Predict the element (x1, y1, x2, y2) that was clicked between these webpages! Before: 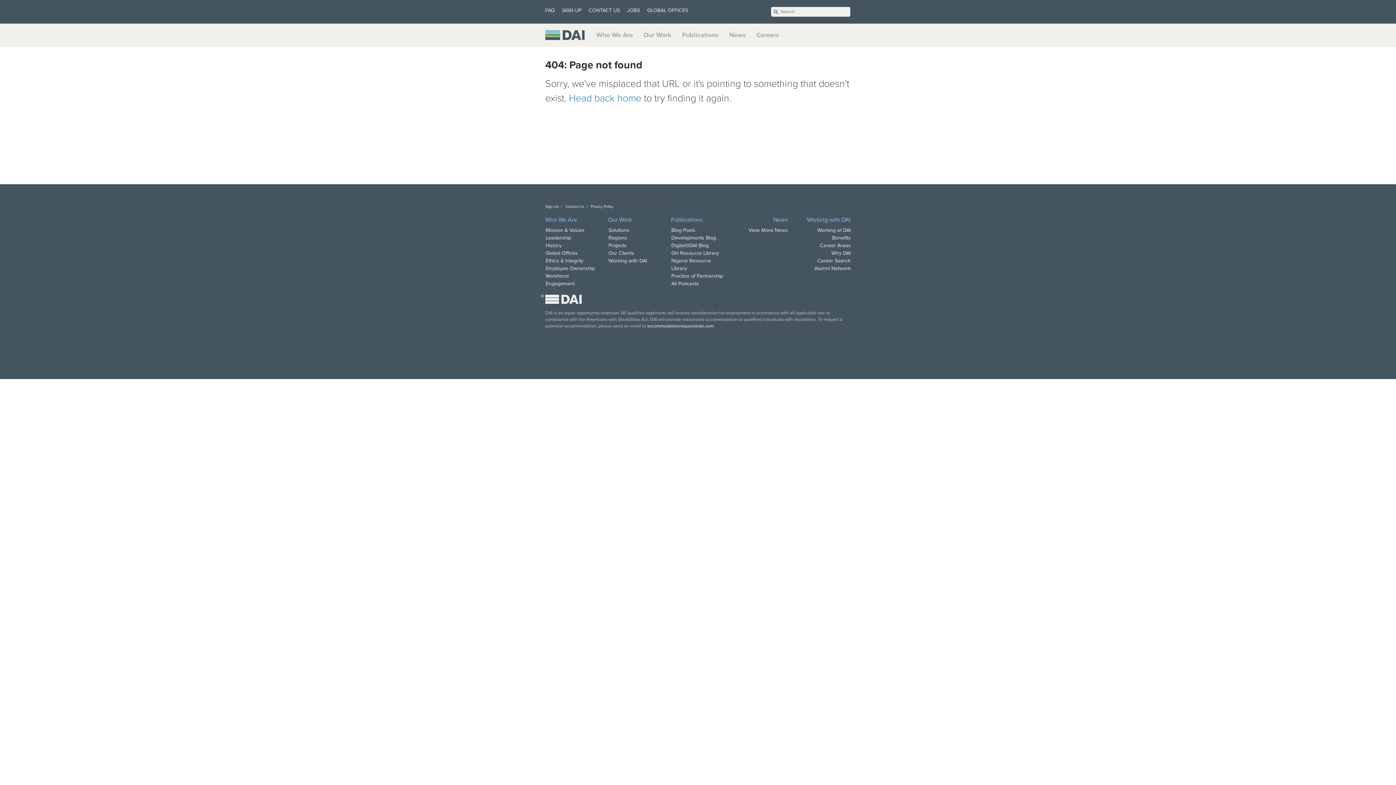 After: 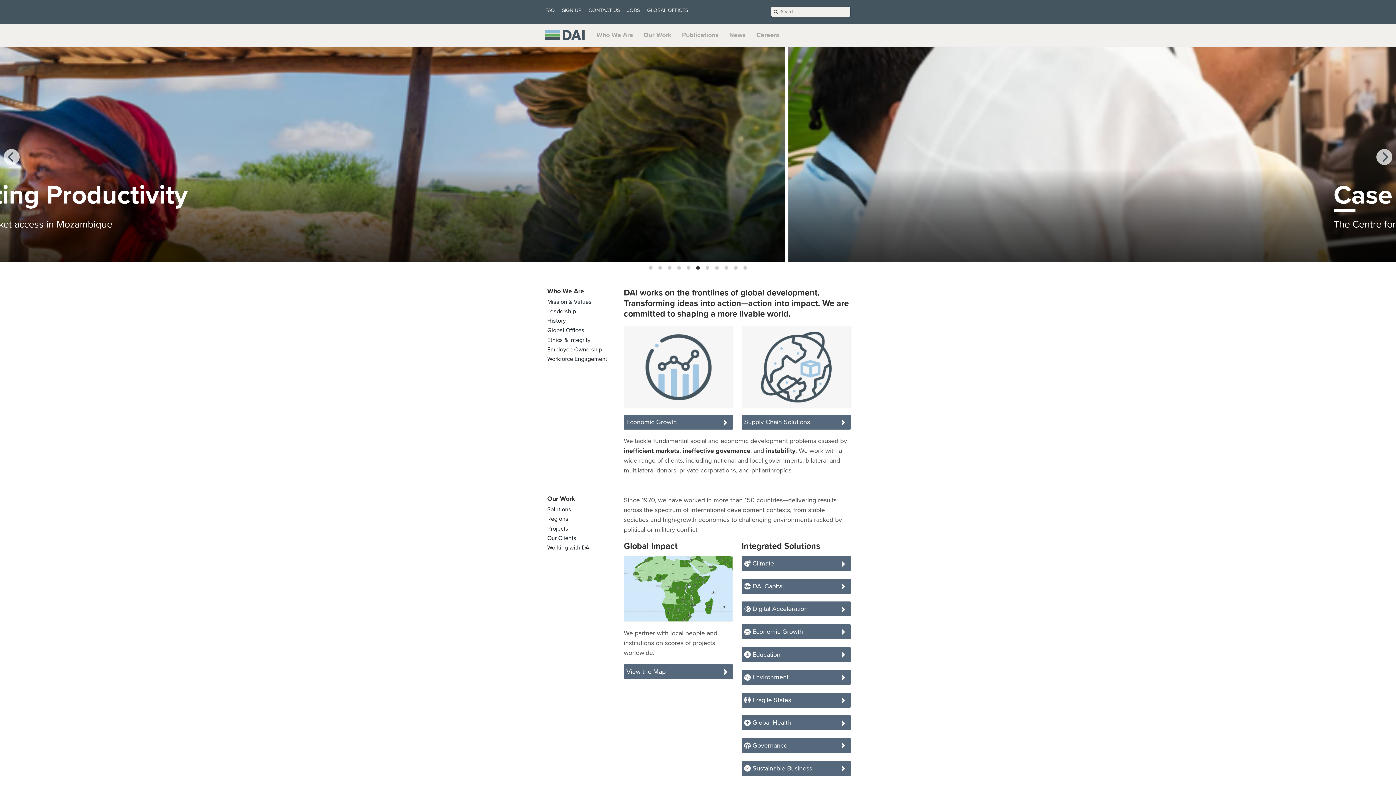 Action: bbox: (545, 30, 591, 39)